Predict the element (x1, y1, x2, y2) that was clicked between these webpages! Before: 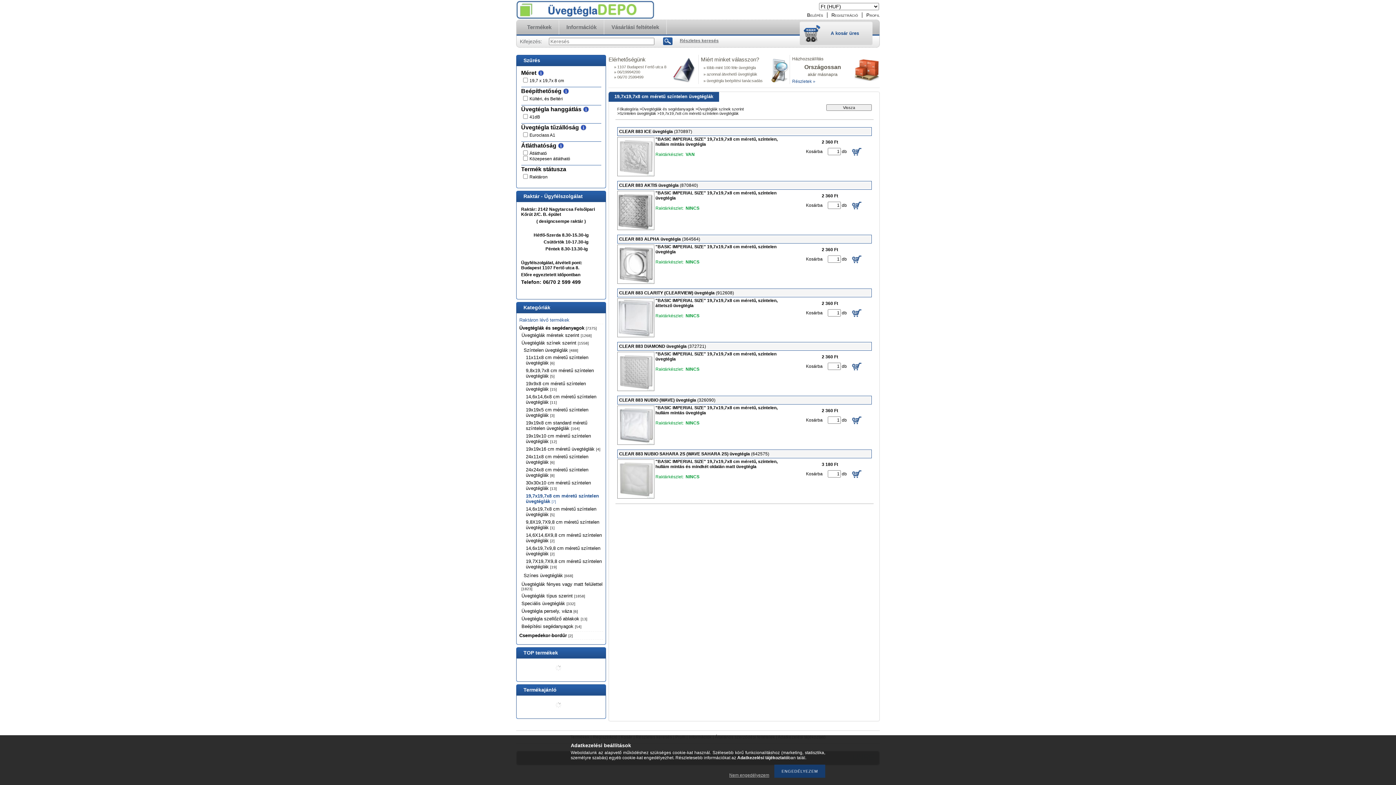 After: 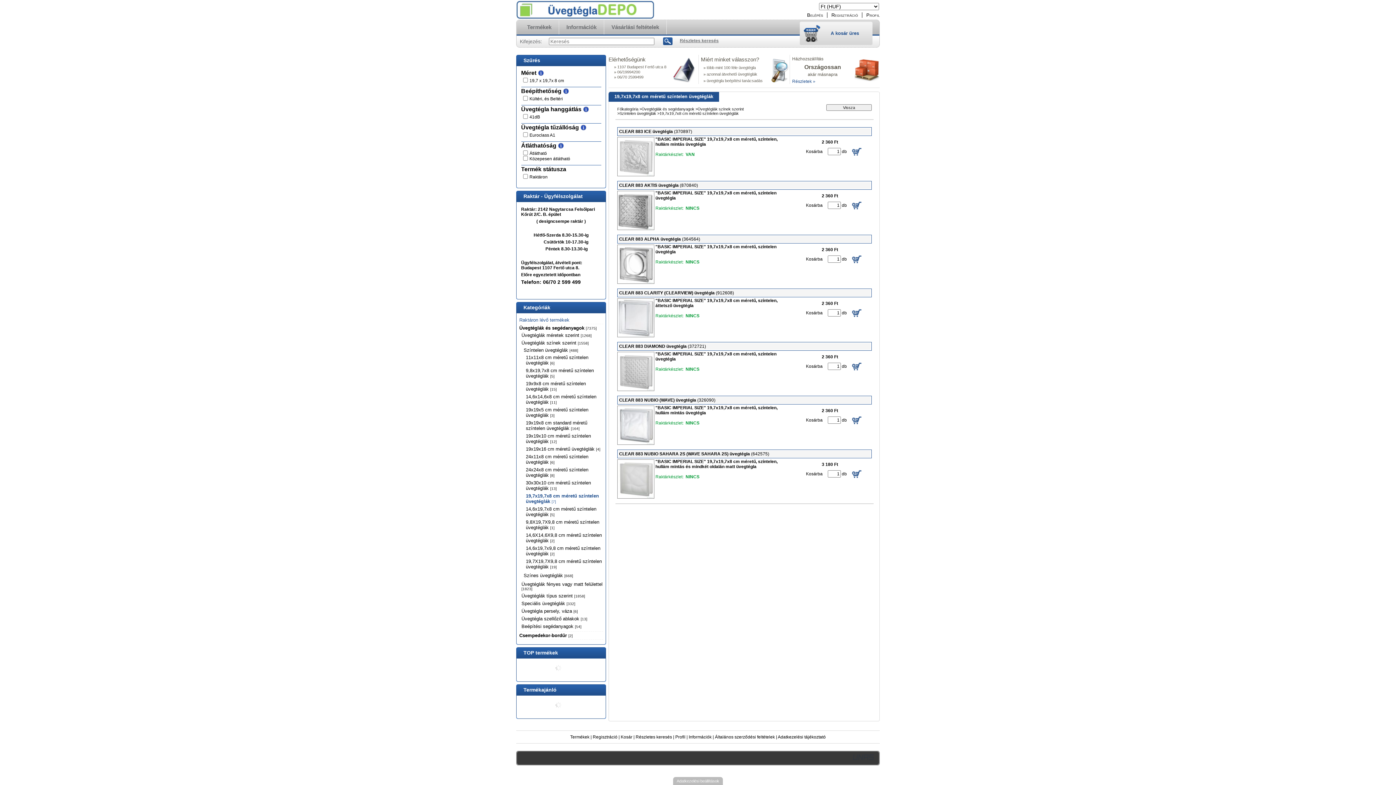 Action: bbox: (725, 773, 773, 778) label: Nem engedélyezem